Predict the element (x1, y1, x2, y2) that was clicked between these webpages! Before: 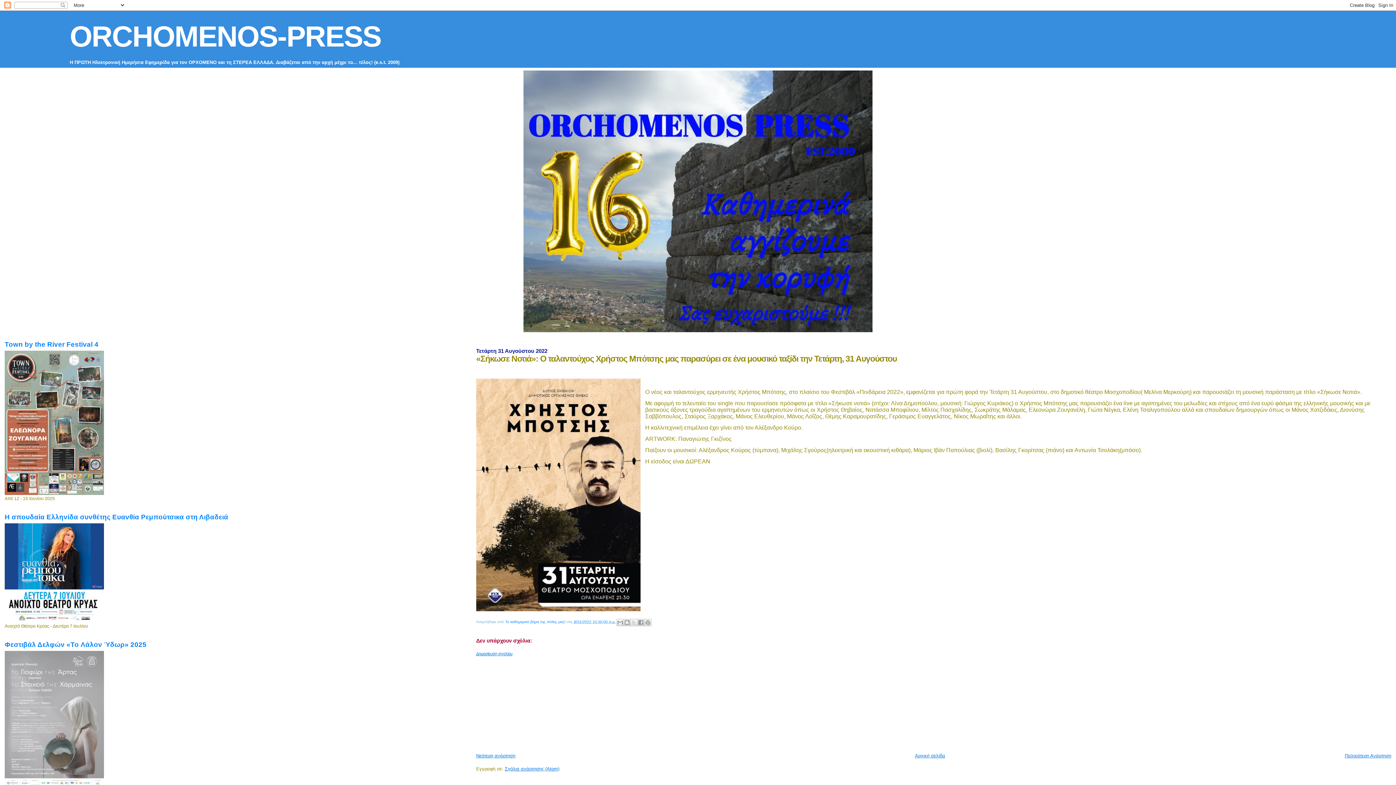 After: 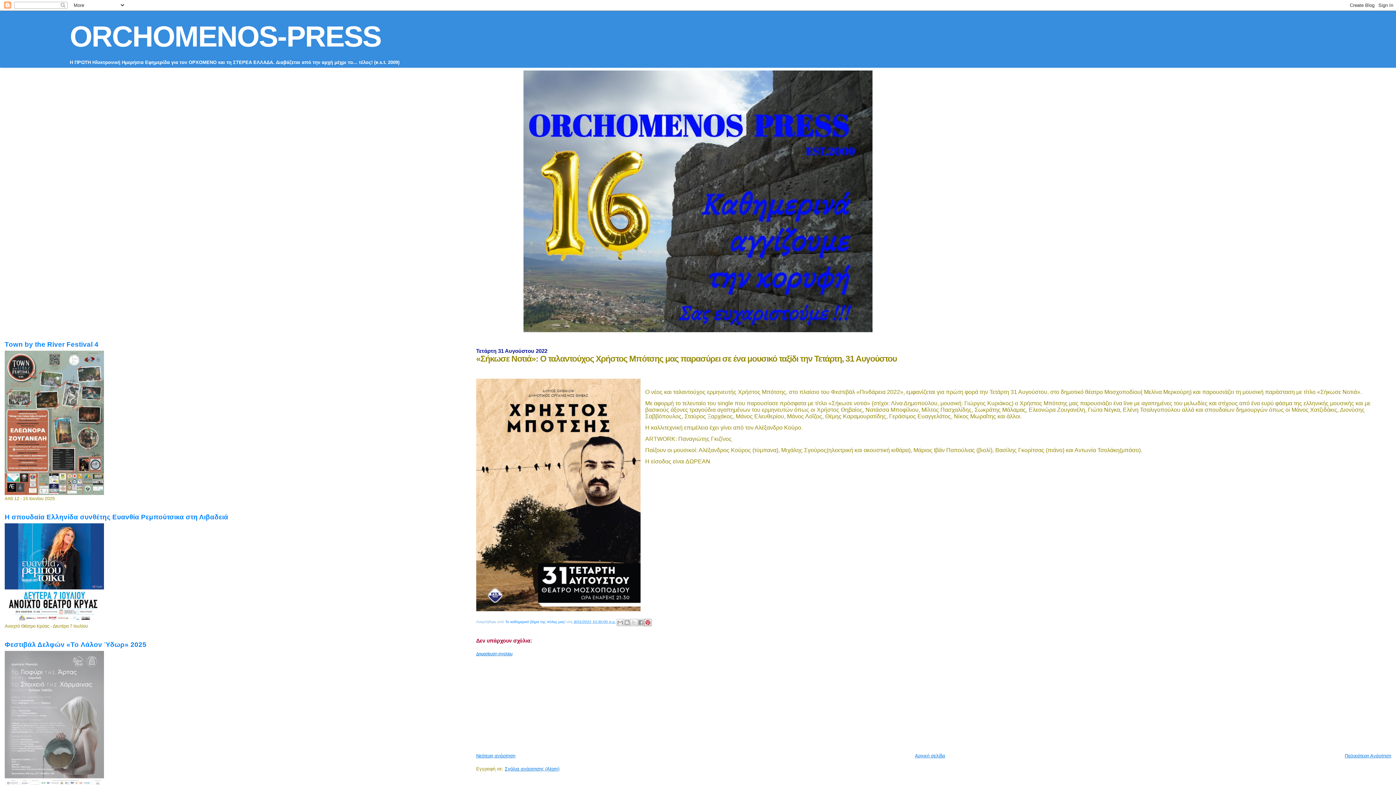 Action: bbox: (644, 619, 651, 626) label: Κοινοποίηση στο Pinterest